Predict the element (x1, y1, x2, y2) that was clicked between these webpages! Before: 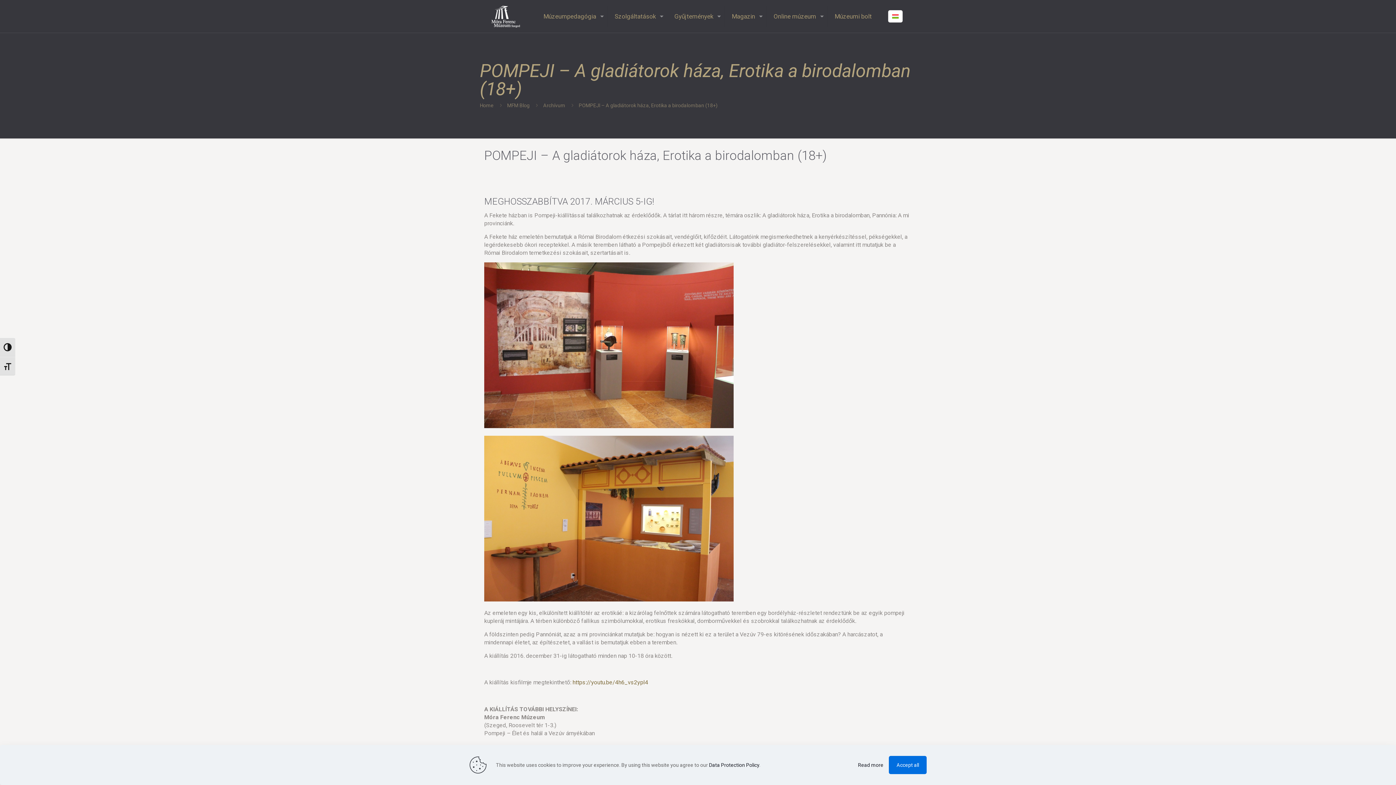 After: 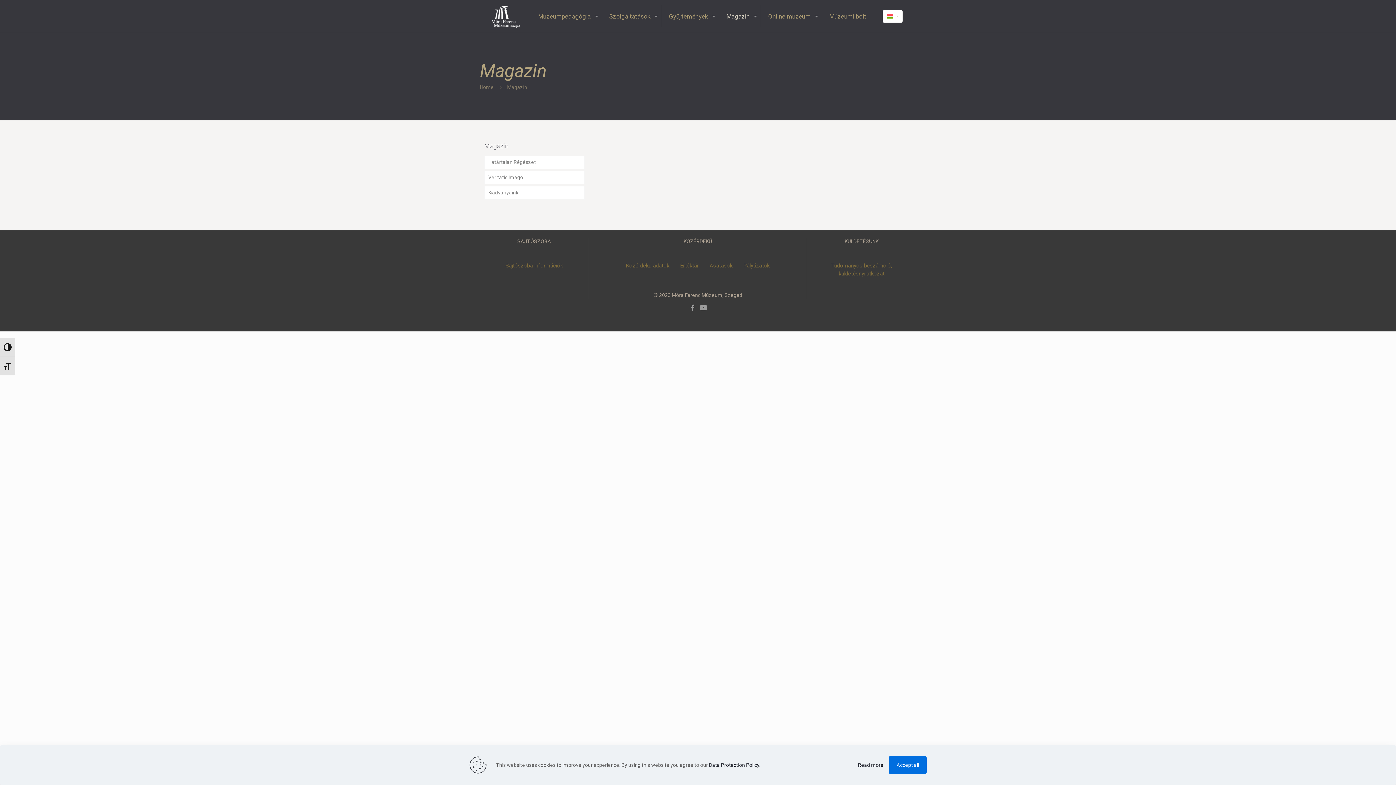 Action: label: Magazin bbox: (724, 0, 766, 32)